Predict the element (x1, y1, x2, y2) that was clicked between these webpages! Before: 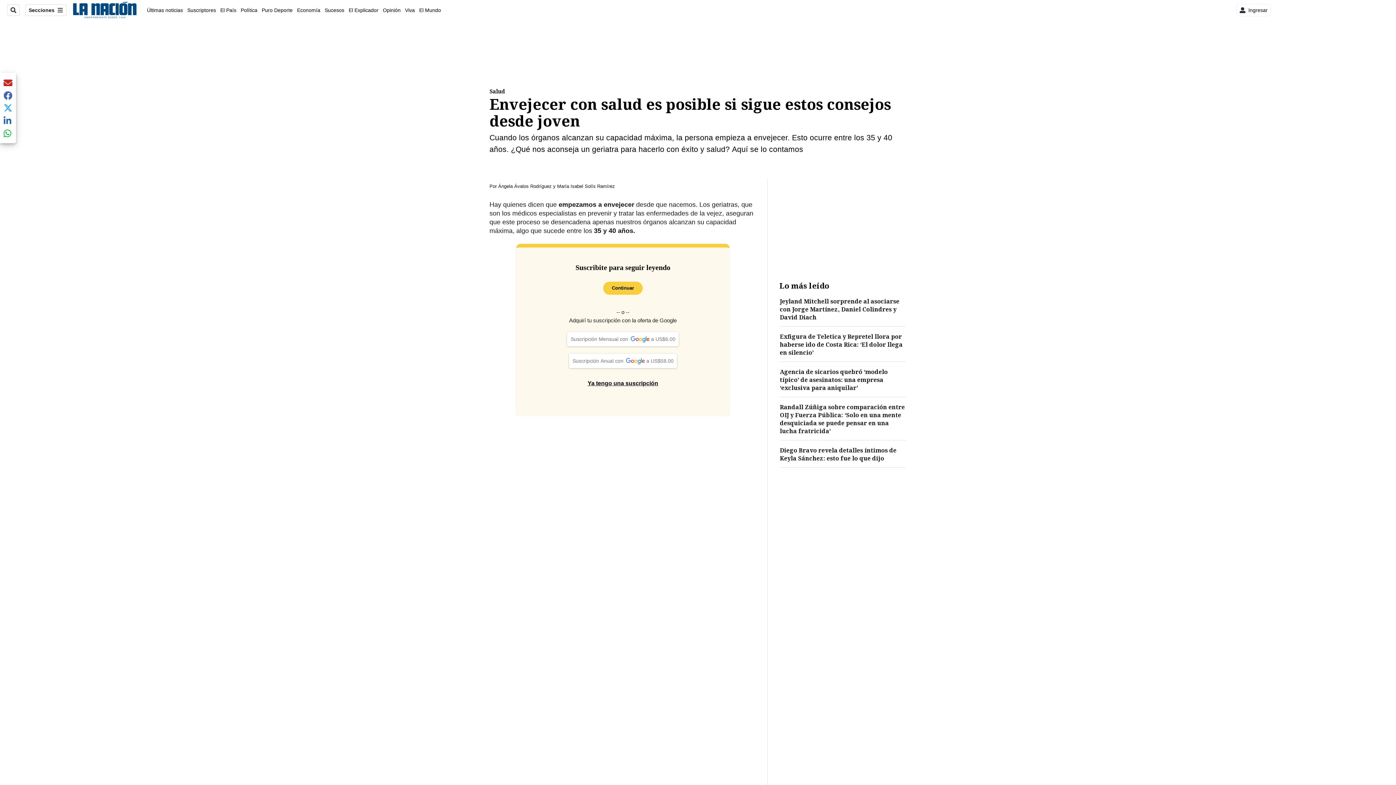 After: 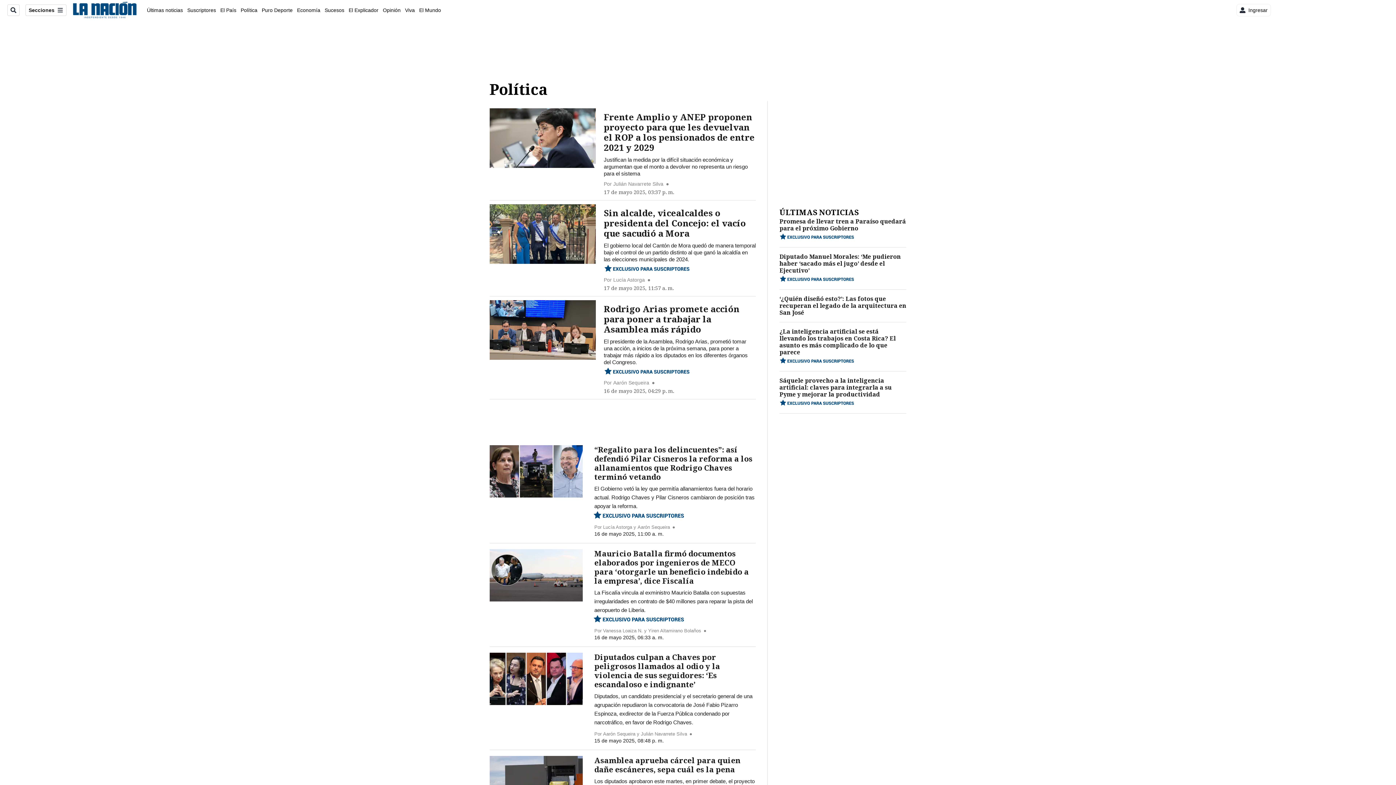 Action: bbox: (240, 7, 257, 12) label: Política